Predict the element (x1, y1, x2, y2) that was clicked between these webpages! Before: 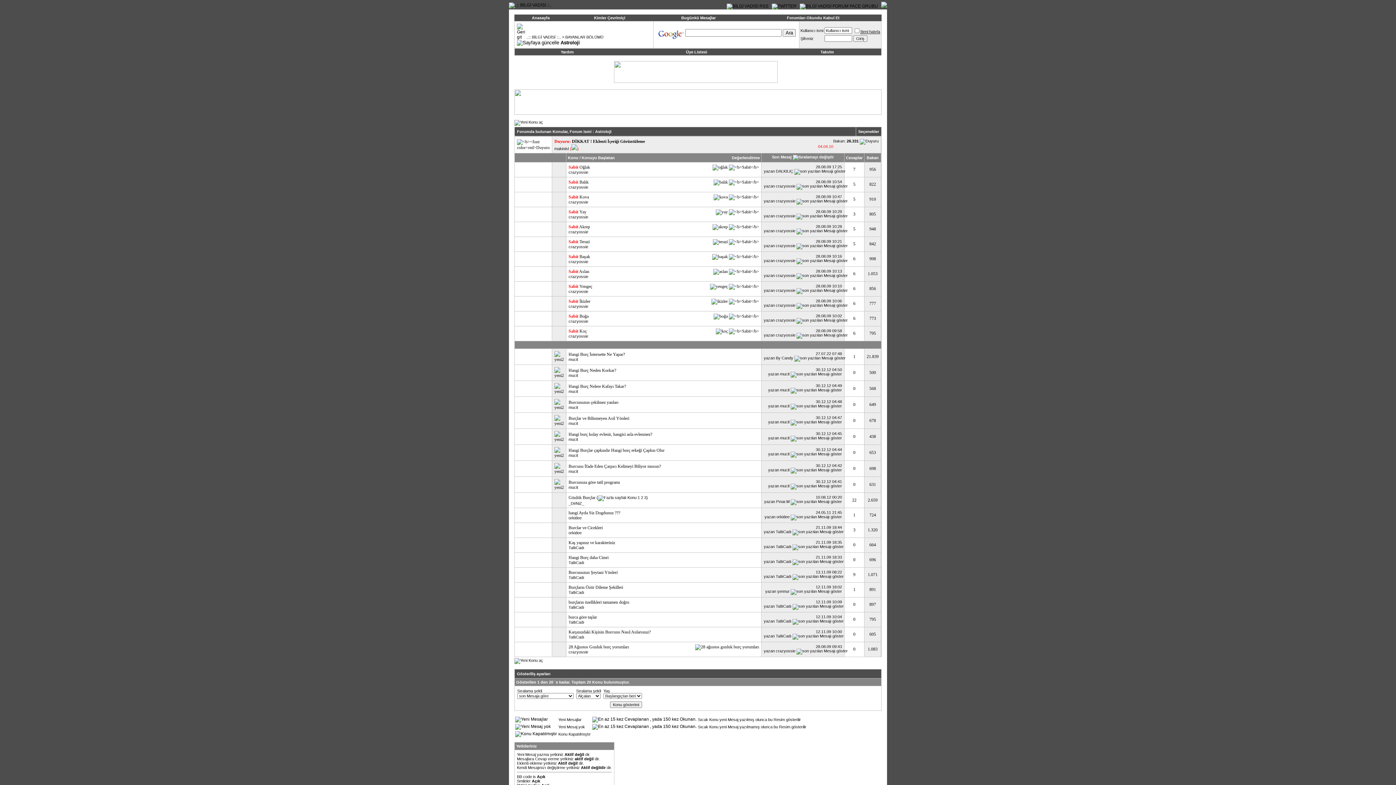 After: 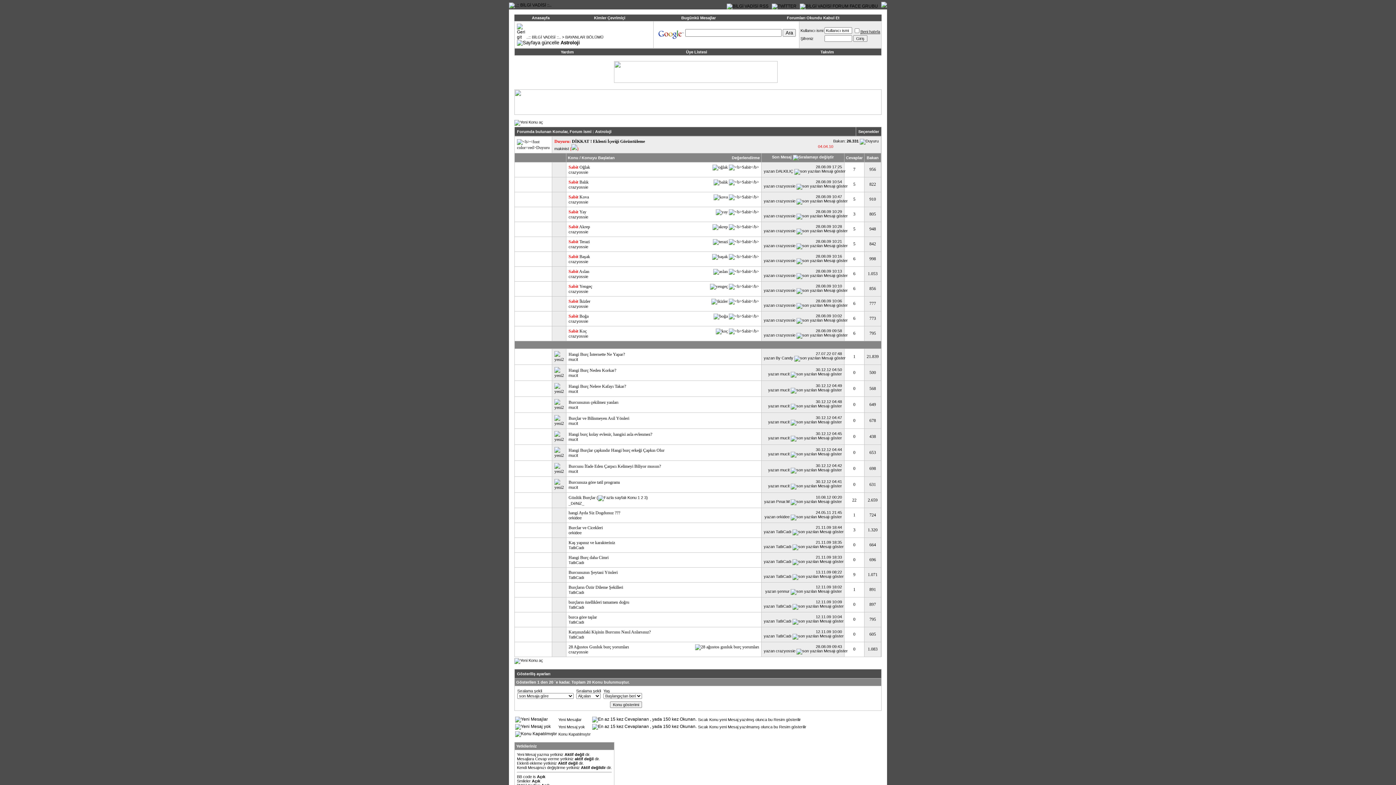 Action: bbox: (772, 154, 791, 159) label: Son Mesaj